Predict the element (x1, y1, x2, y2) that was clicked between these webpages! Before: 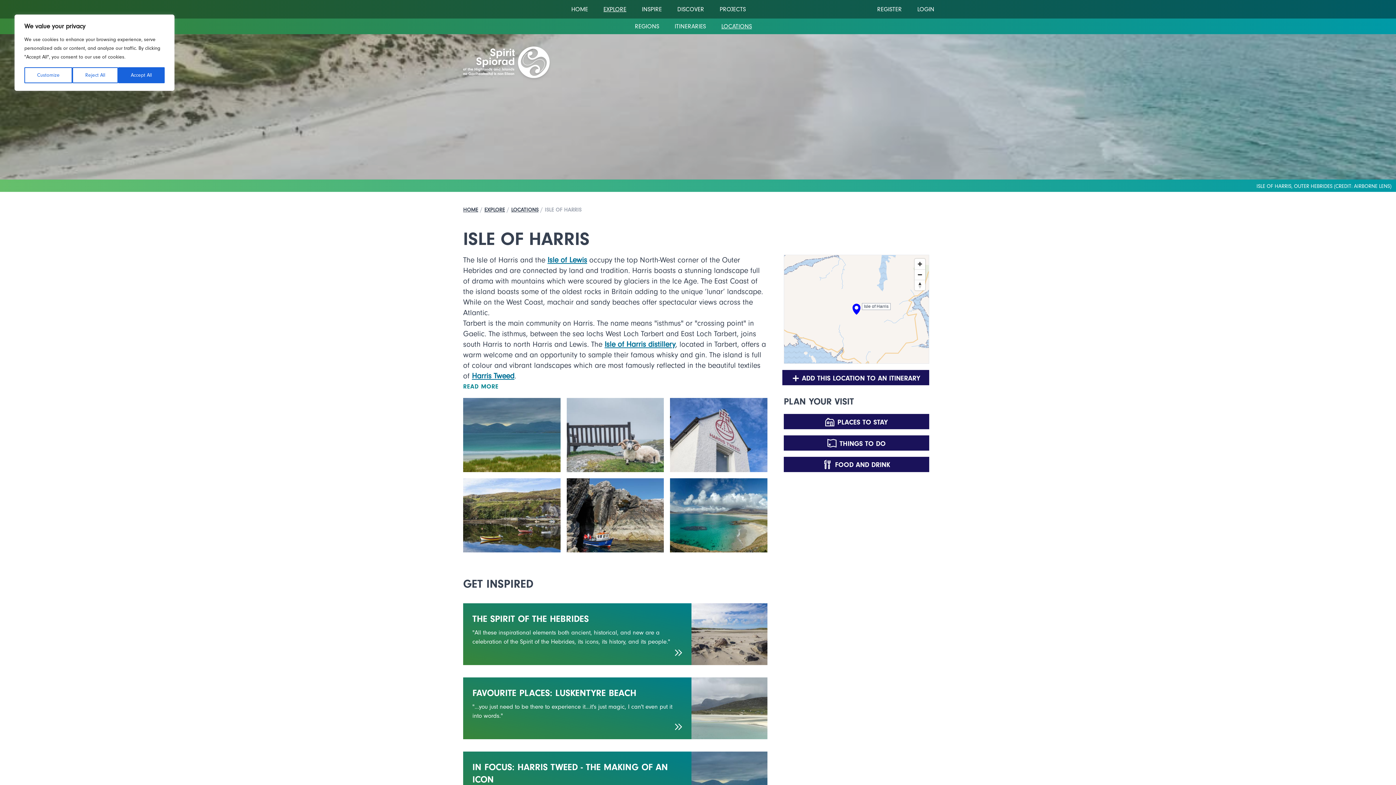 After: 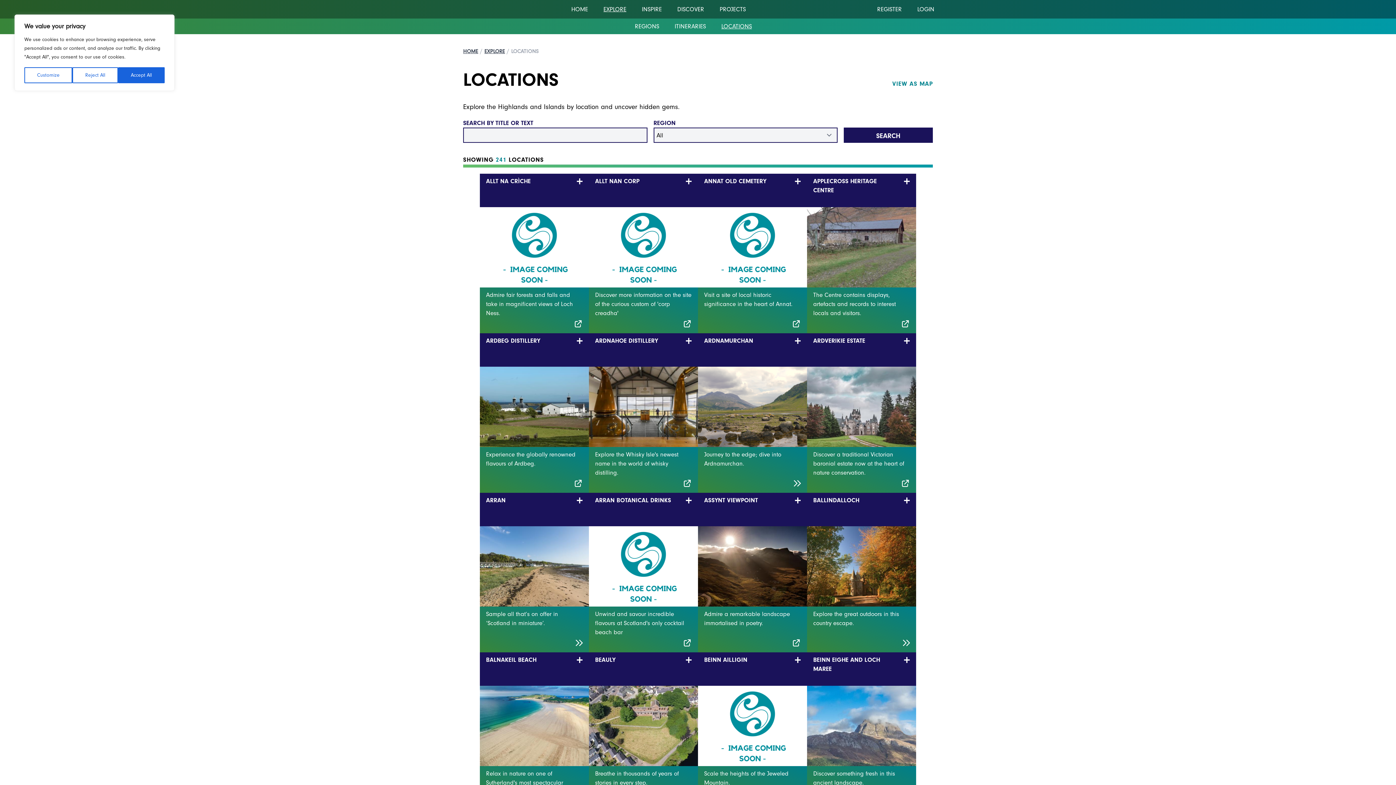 Action: bbox: (720, 18, 753, 34) label: LOCATIONS